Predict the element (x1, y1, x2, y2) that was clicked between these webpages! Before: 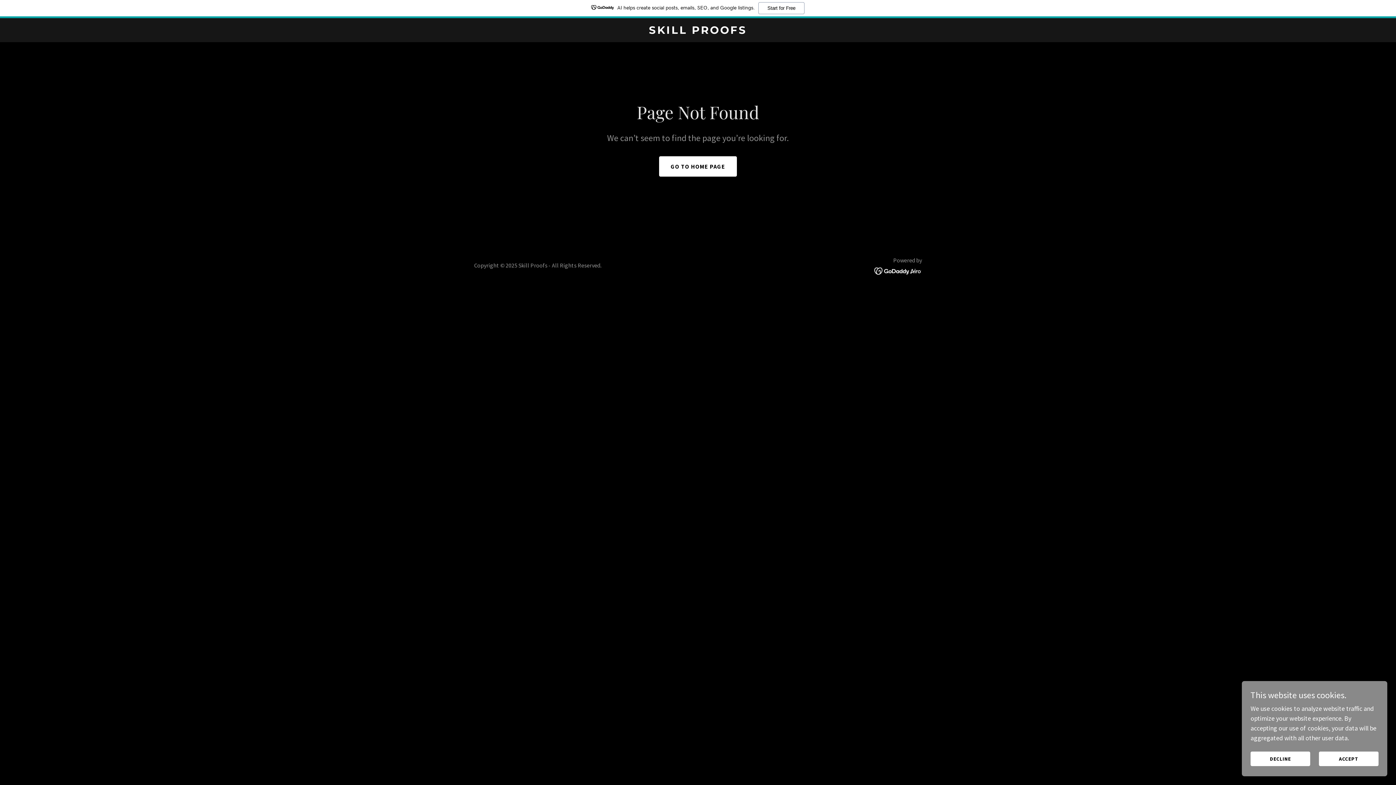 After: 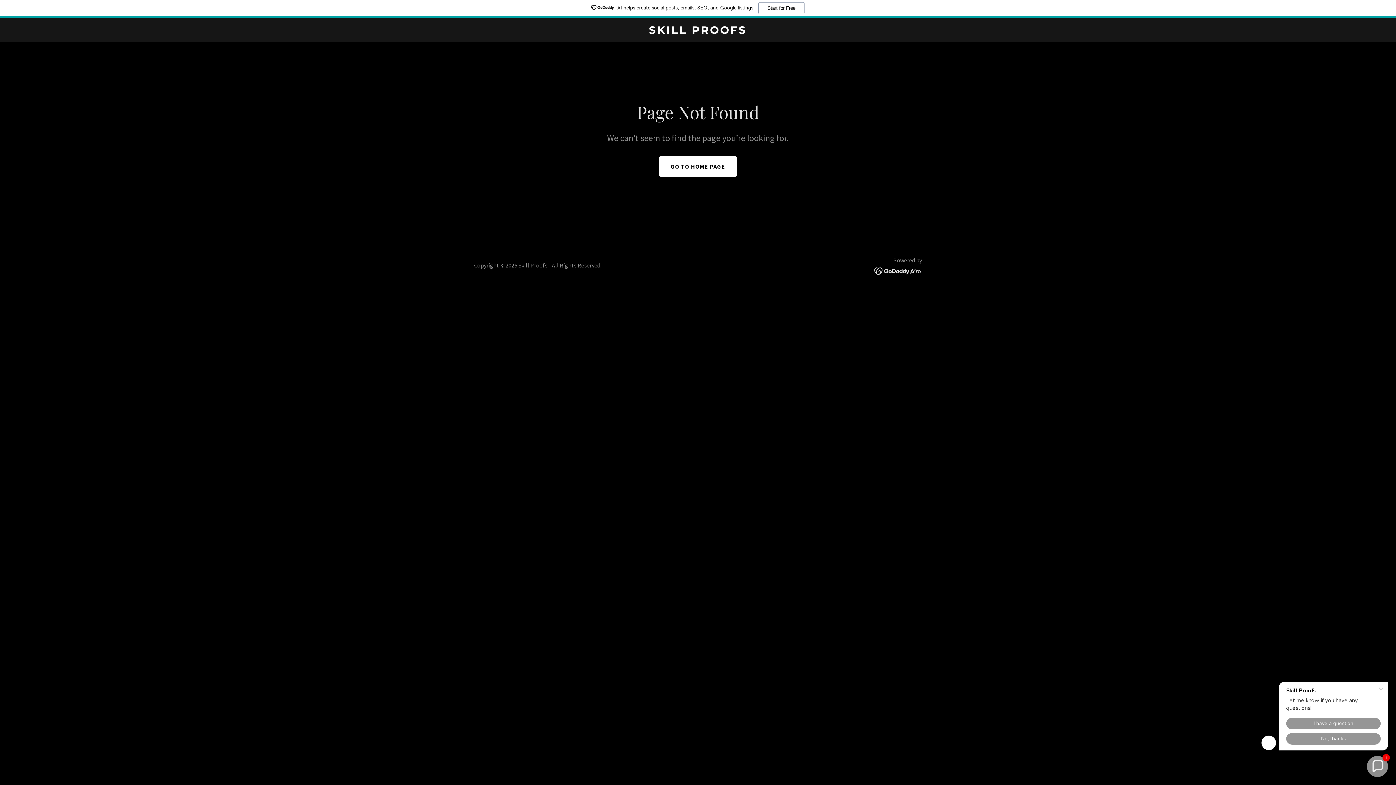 Action: label: ACCEPT bbox: (1319, 752, 1378, 766)